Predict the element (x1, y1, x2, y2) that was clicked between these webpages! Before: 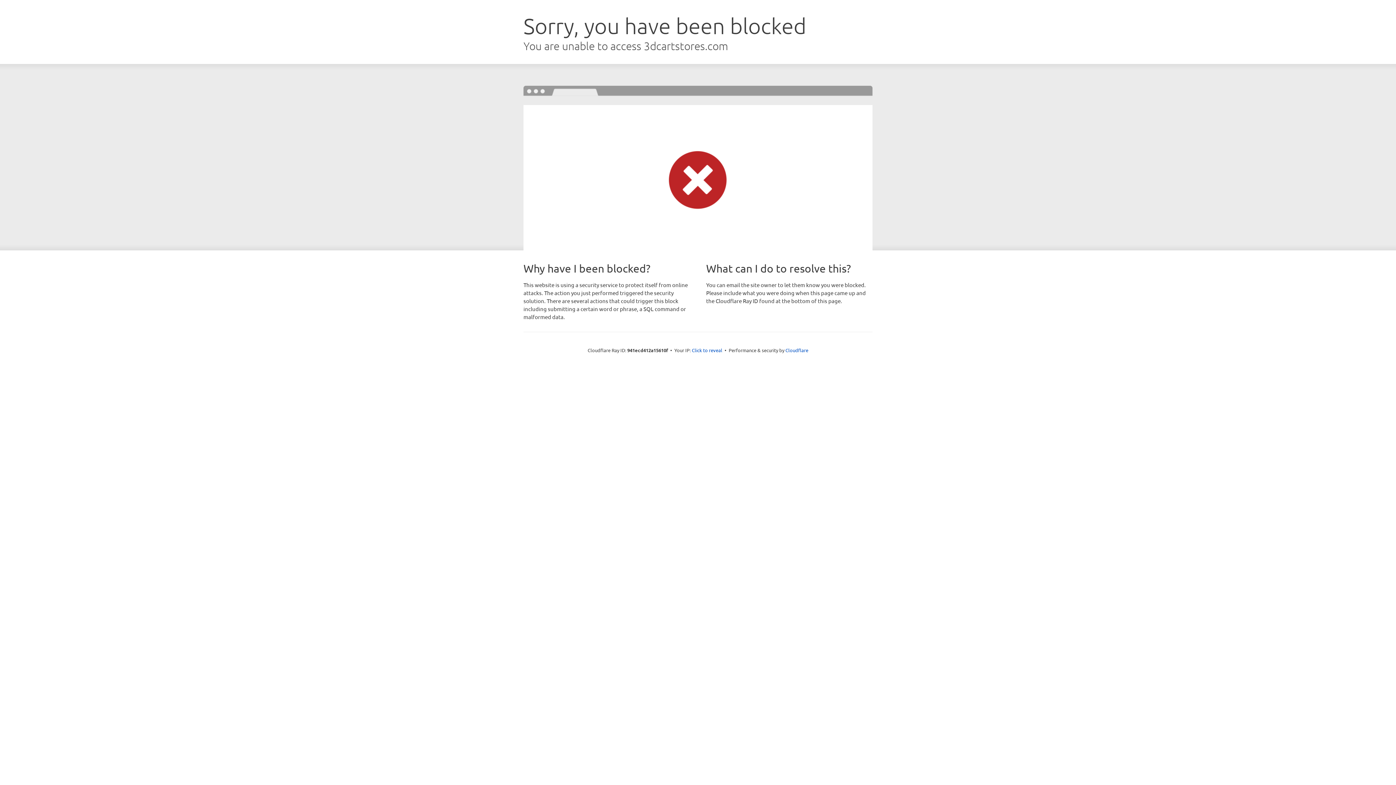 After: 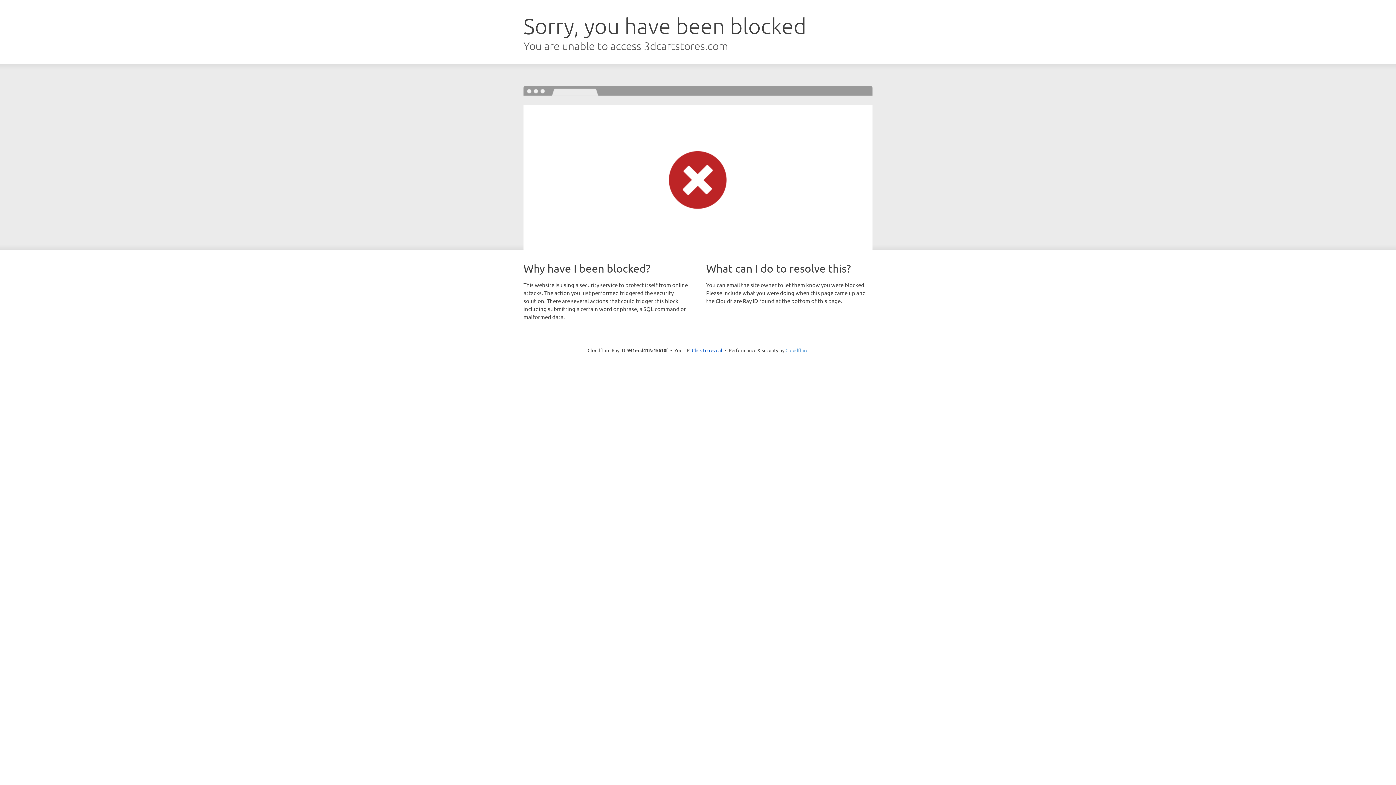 Action: bbox: (785, 347, 808, 353) label: Cloudflare